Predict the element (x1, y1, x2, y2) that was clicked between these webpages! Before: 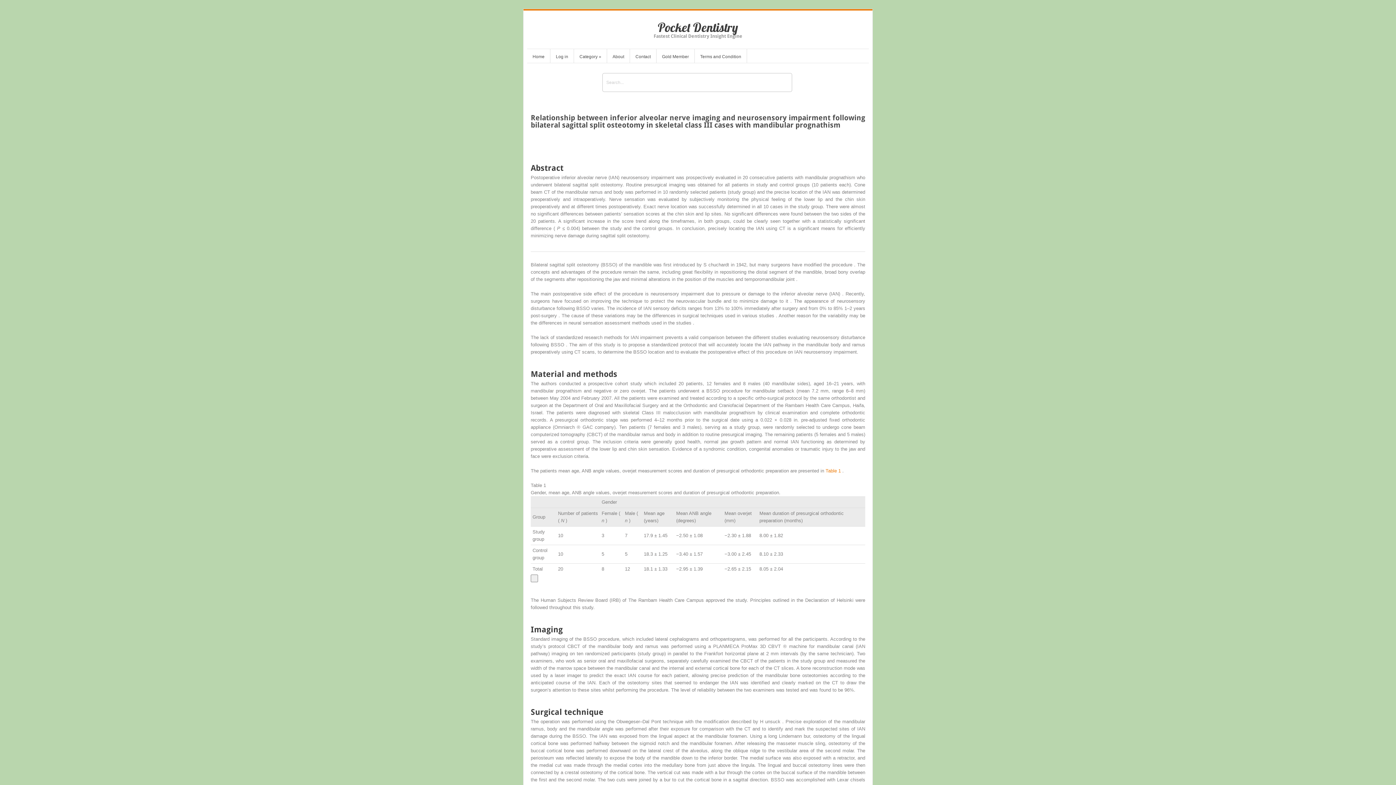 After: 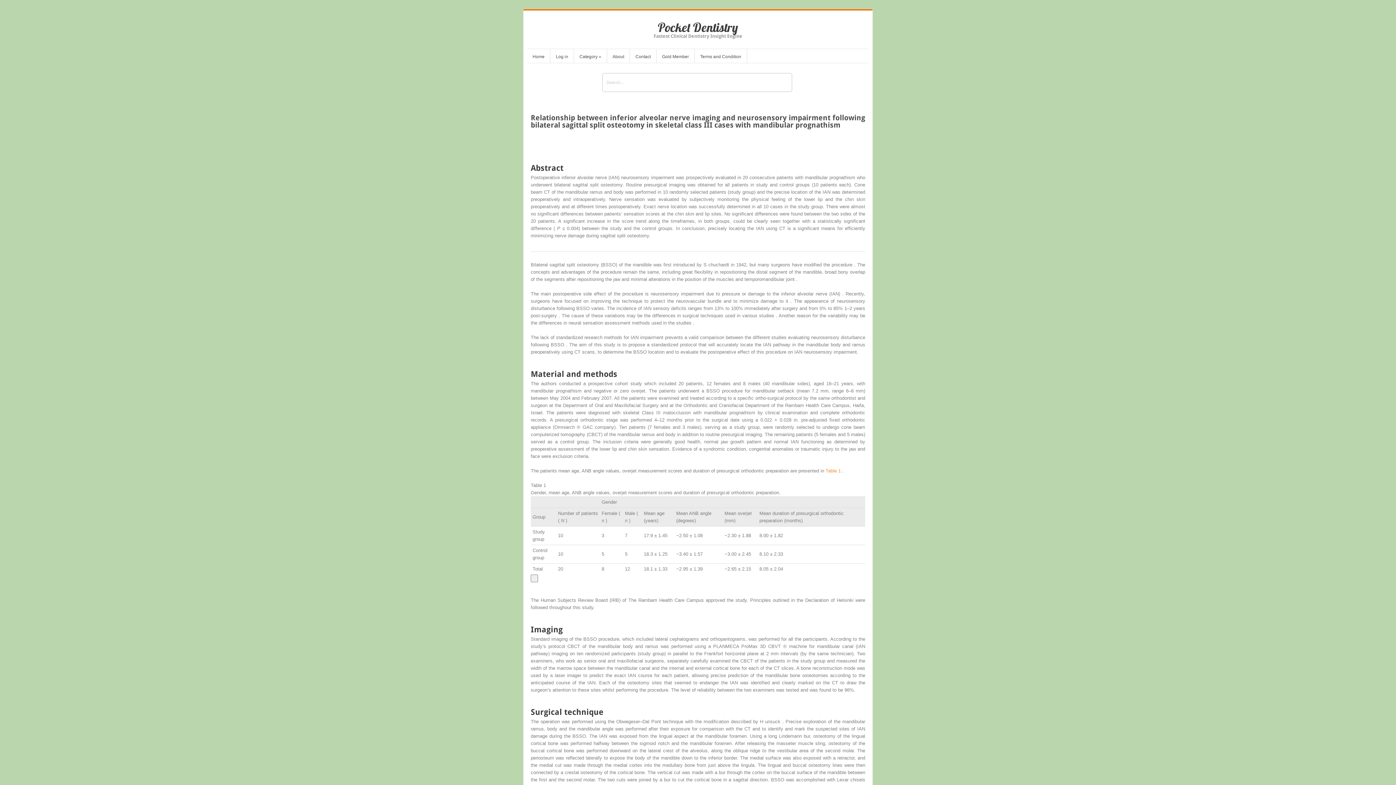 Action: label: Table 1  bbox: (825, 468, 842, 473)